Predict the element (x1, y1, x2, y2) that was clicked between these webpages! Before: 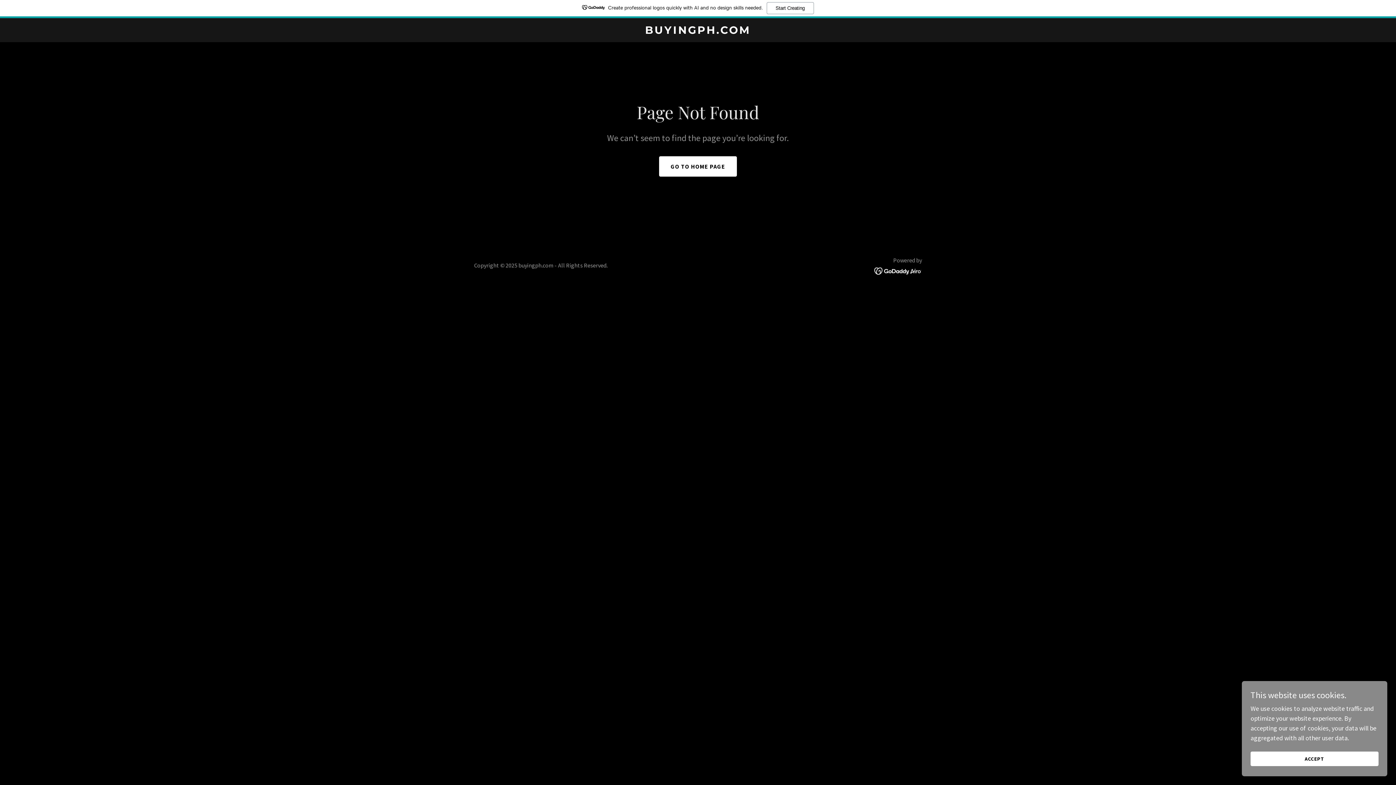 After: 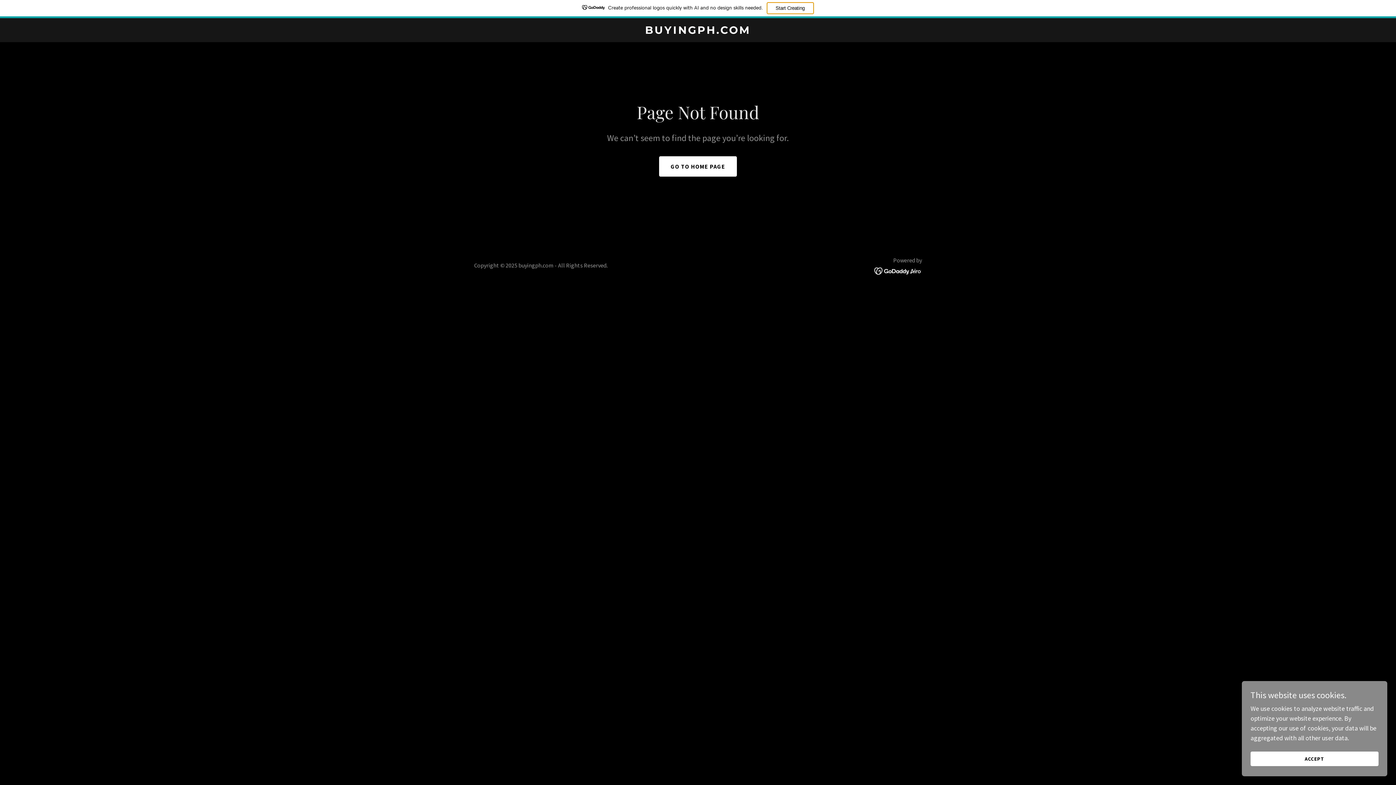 Action: bbox: (766, 2, 814, 14) label: Start Creating